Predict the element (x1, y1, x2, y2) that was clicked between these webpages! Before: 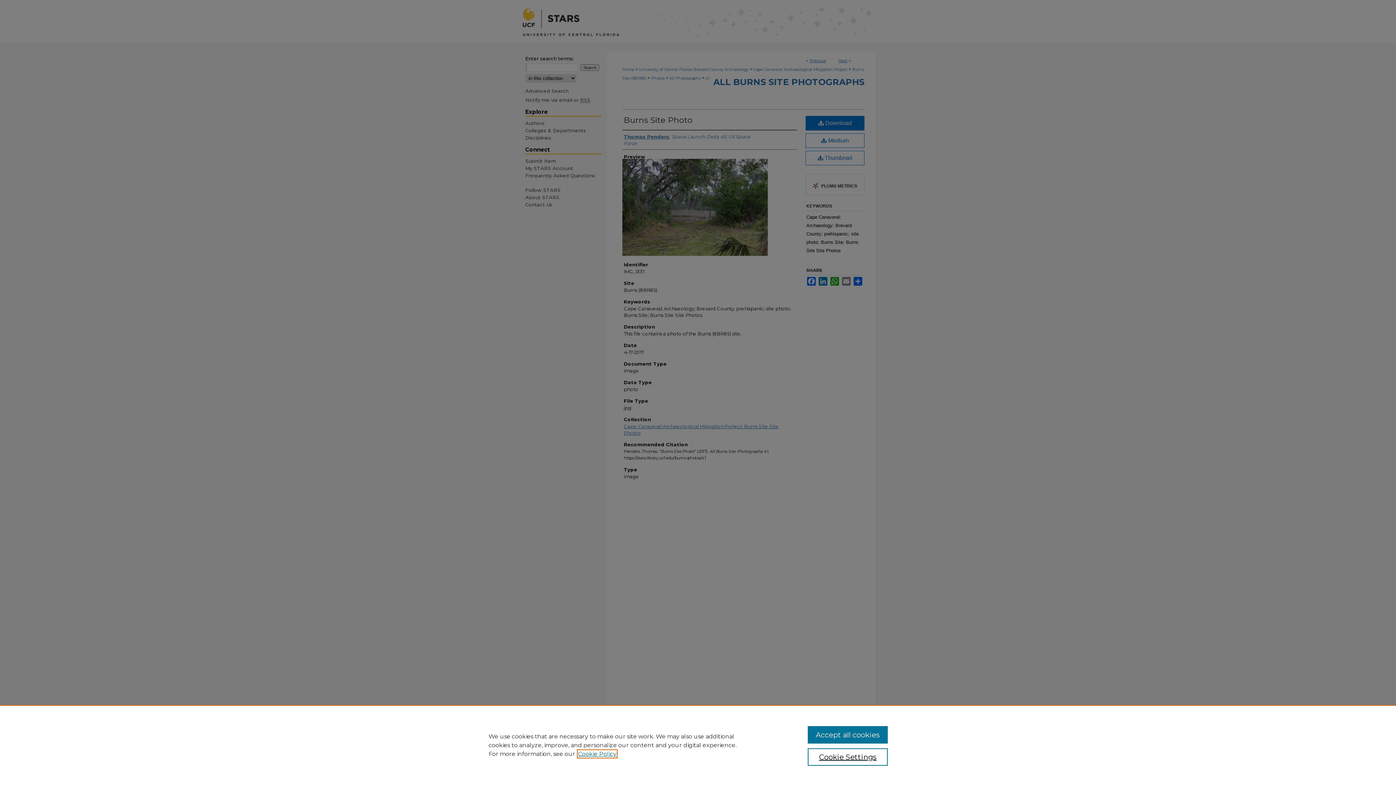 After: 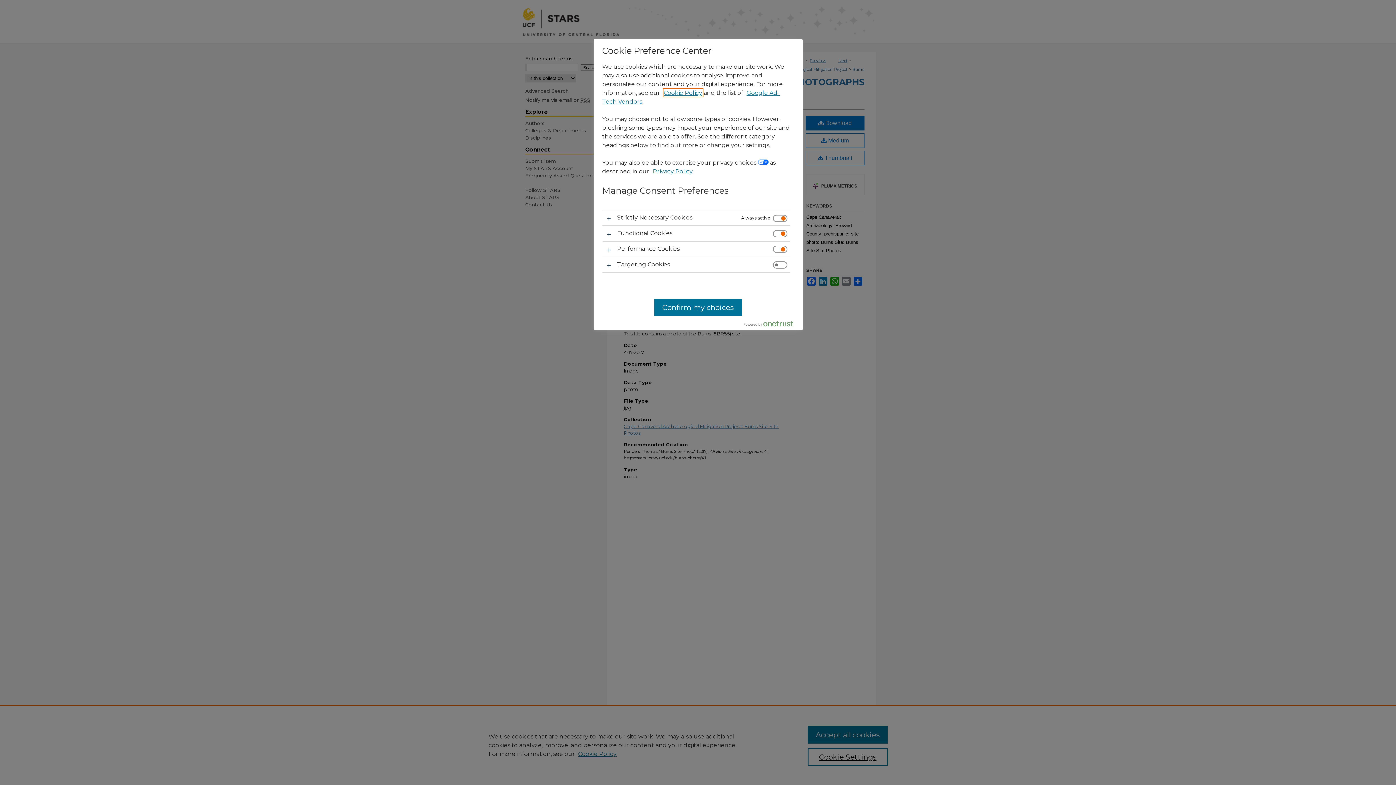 Action: label: Cookie Settings bbox: (807, 748, 887, 766)